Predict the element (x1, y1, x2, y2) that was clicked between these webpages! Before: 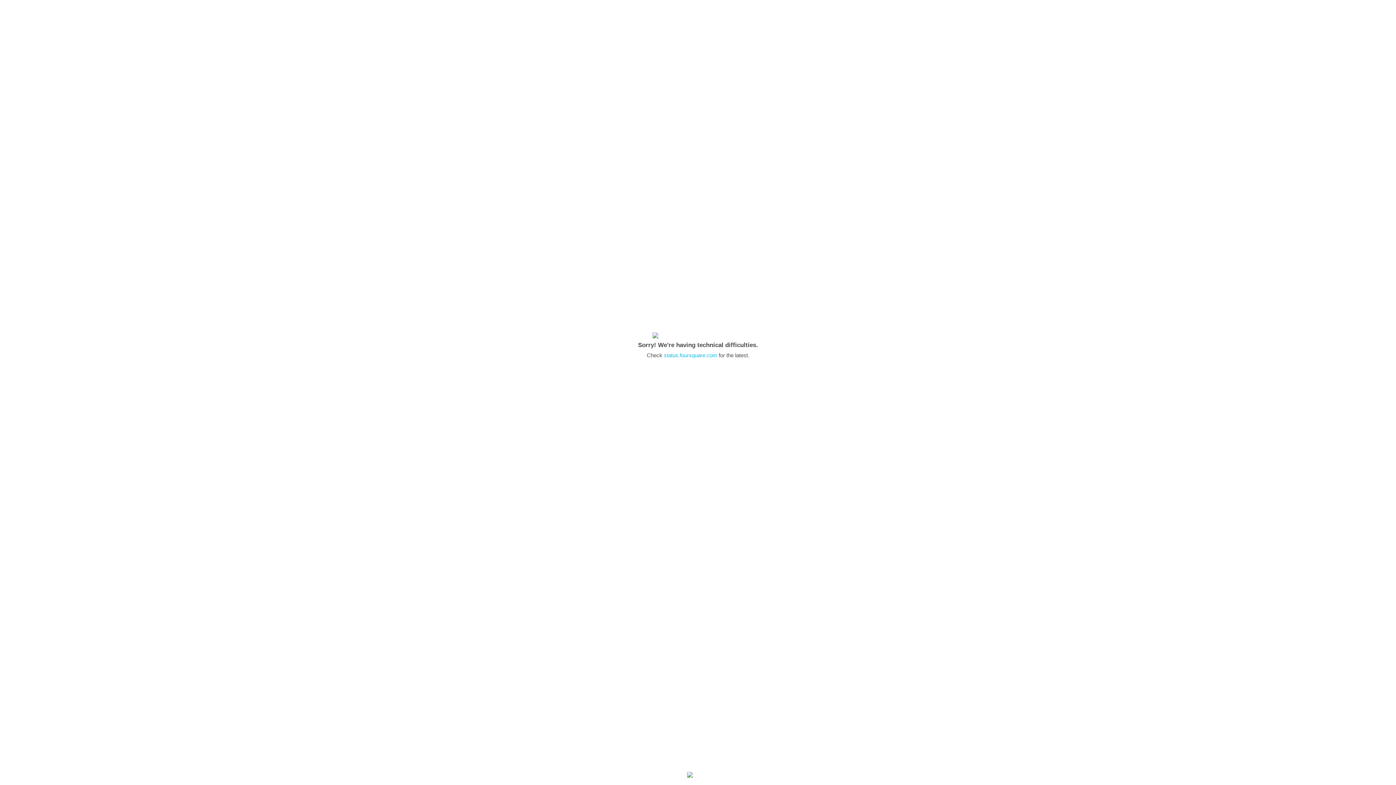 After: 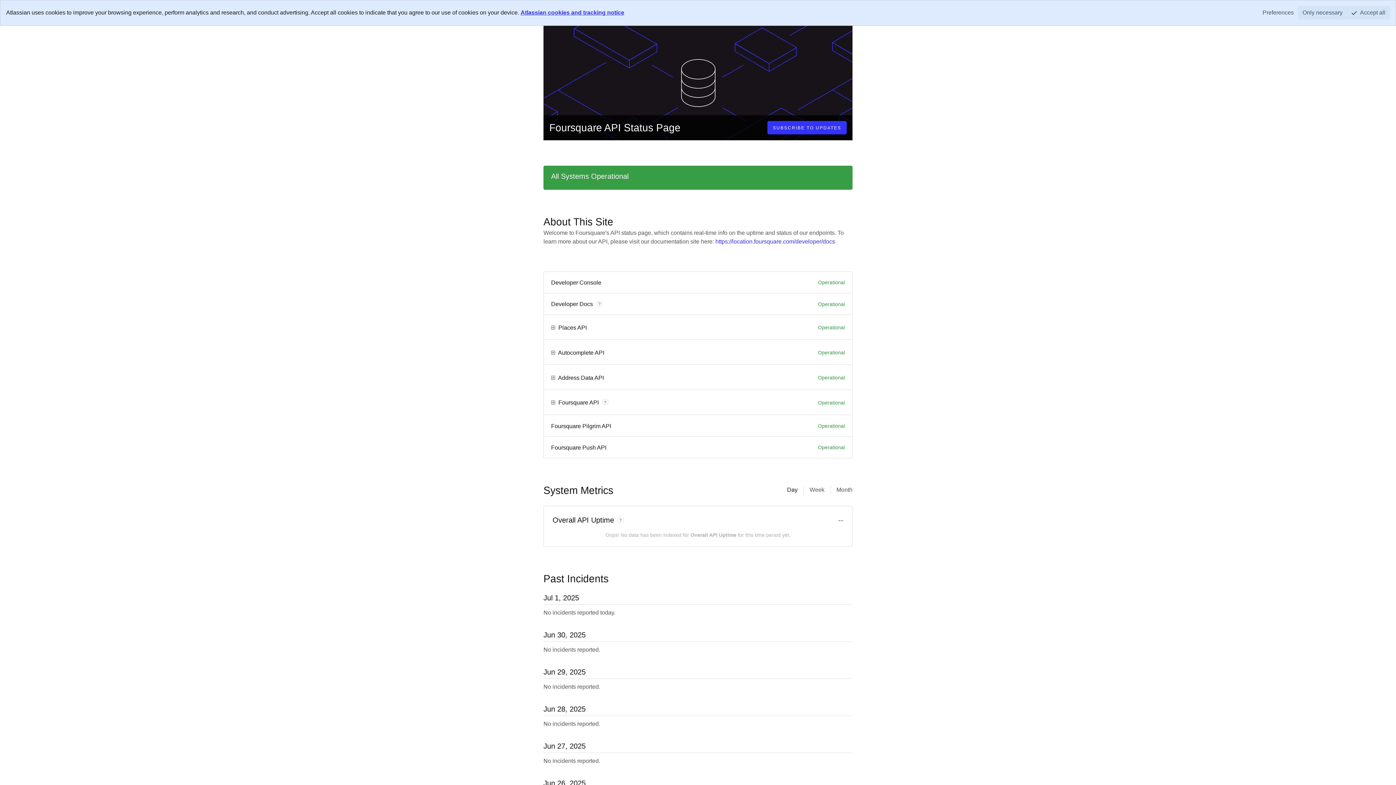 Action: bbox: (664, 352, 717, 358) label: status.foursquare.com